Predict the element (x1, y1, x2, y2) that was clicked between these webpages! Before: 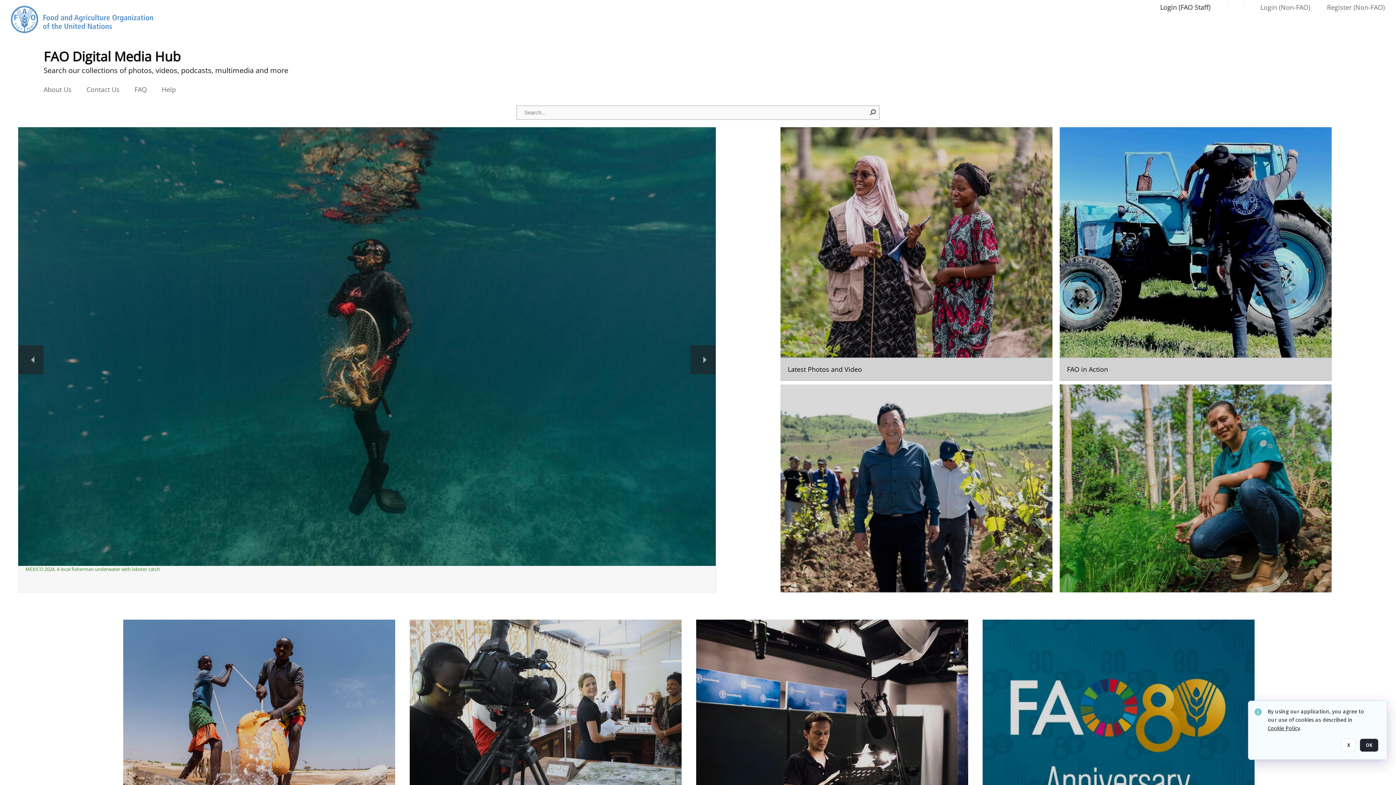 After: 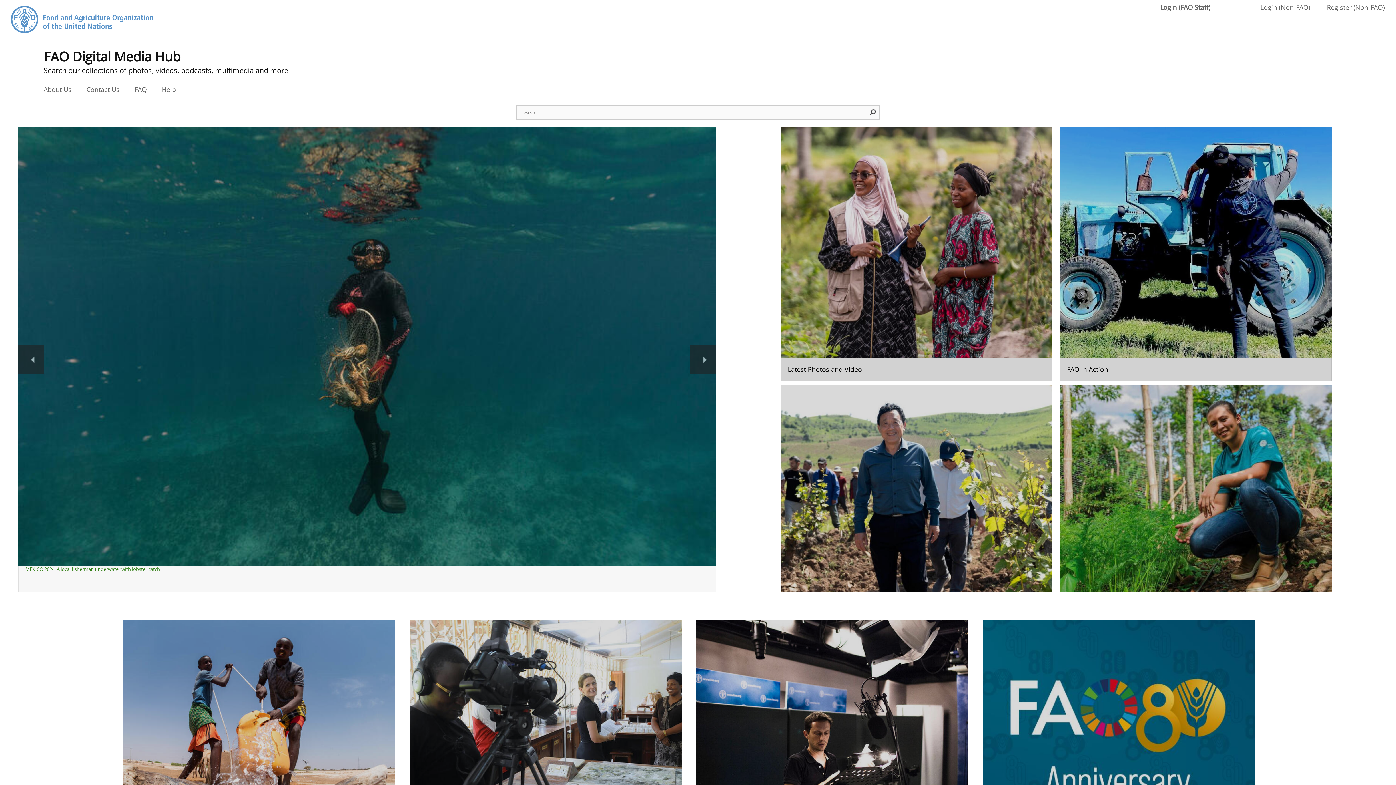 Action: bbox: (1341, 738, 1356, 752) label: X